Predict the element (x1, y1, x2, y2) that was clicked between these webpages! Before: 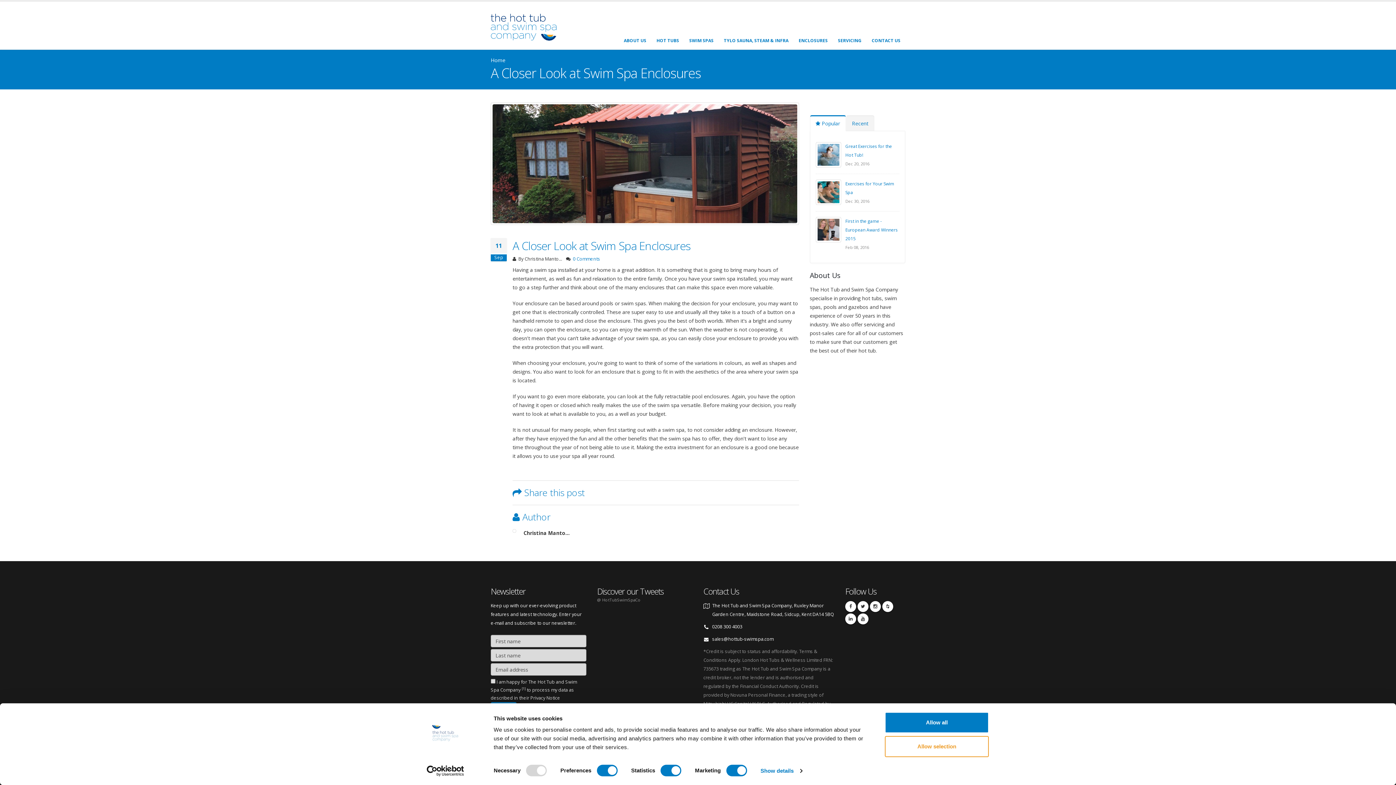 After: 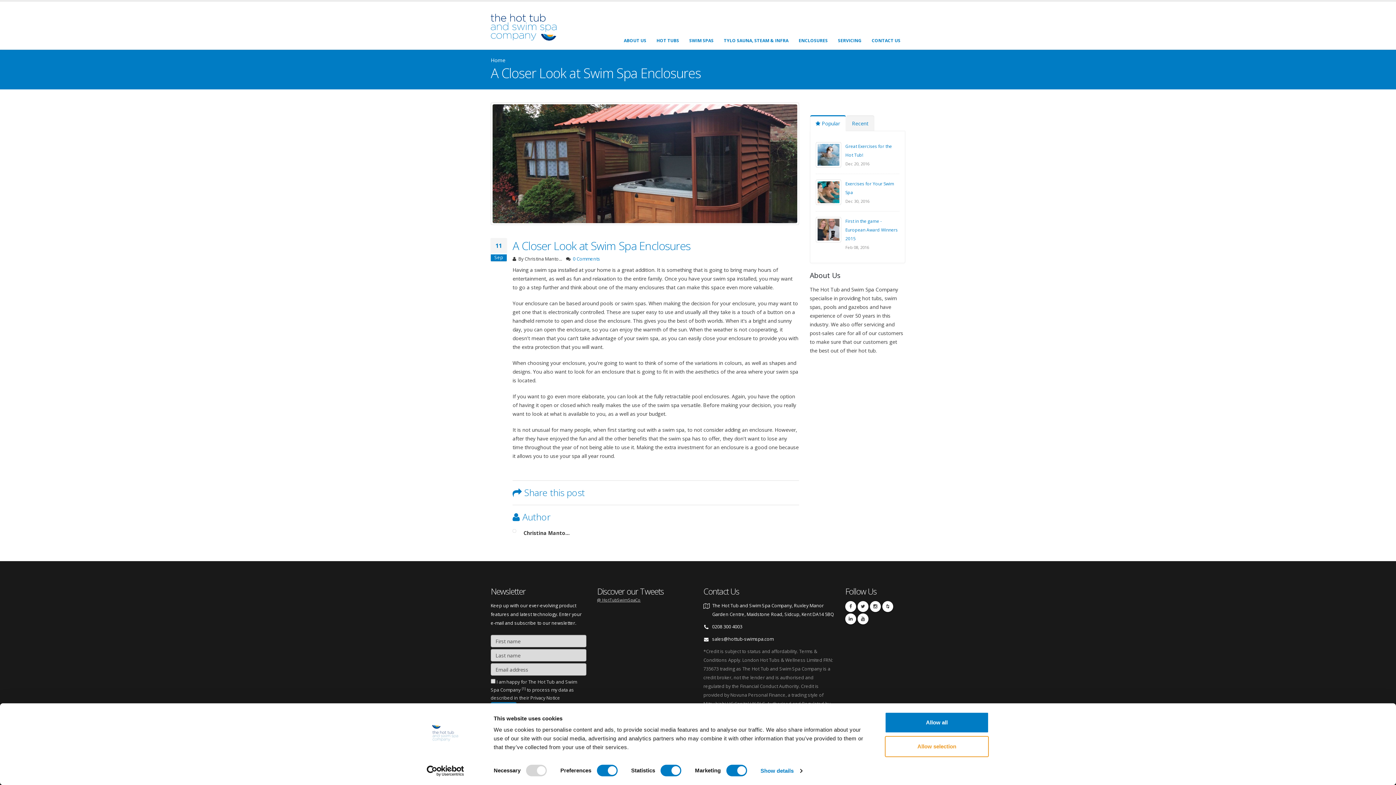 Action: label: @ HotTubSwimSpaCo bbox: (597, 596, 692, 604)